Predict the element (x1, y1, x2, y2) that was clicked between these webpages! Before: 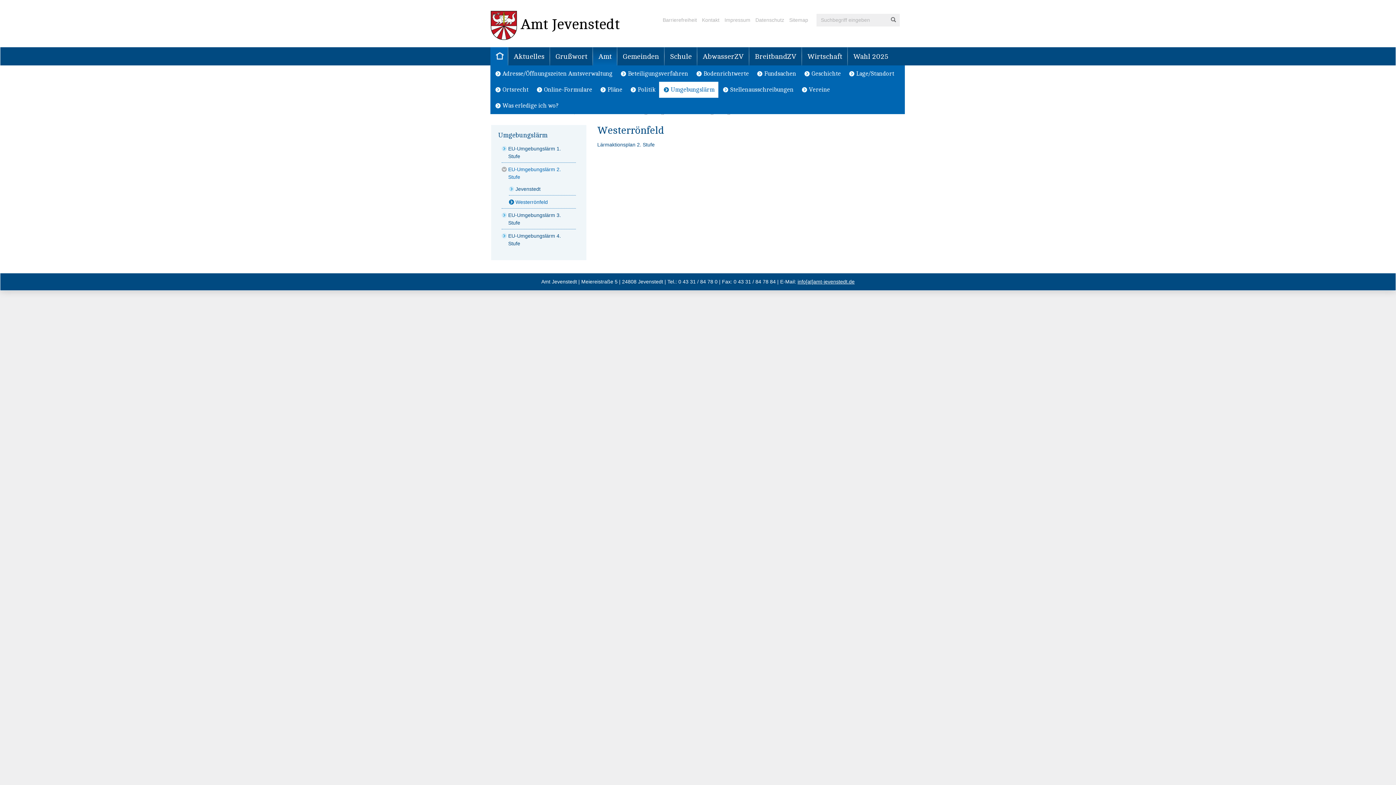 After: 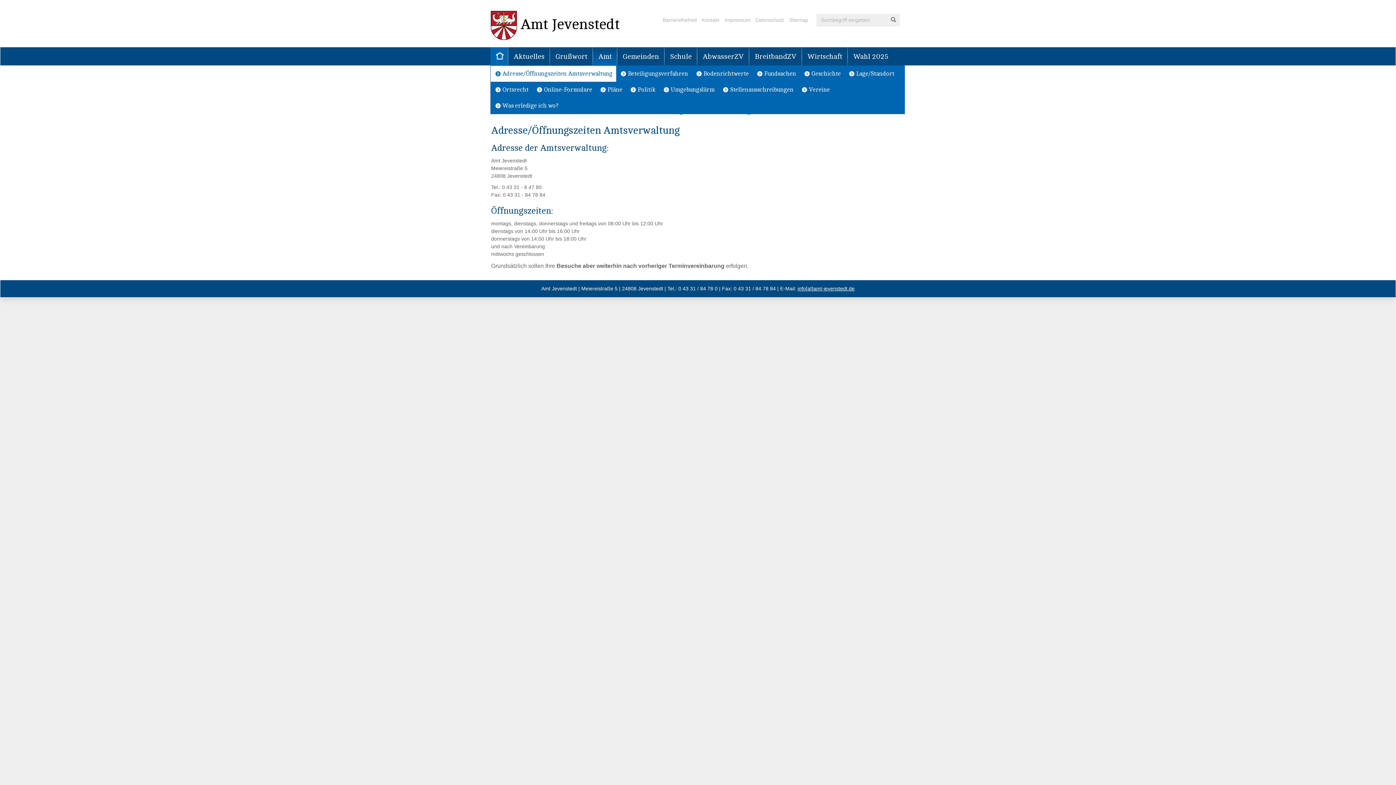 Action: bbox: (490, 65, 616, 81) label: Adresse/Öffnungszeiten Amtsverwaltung